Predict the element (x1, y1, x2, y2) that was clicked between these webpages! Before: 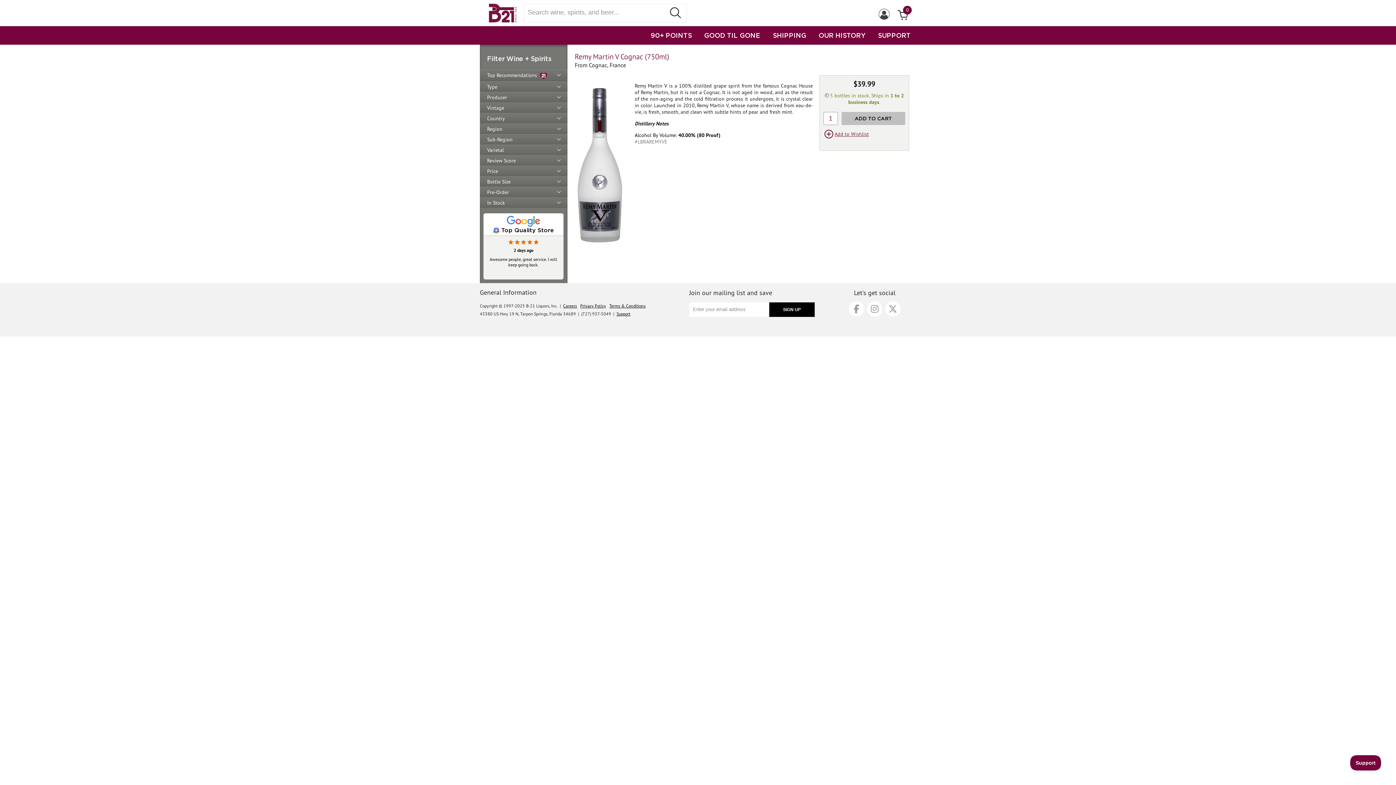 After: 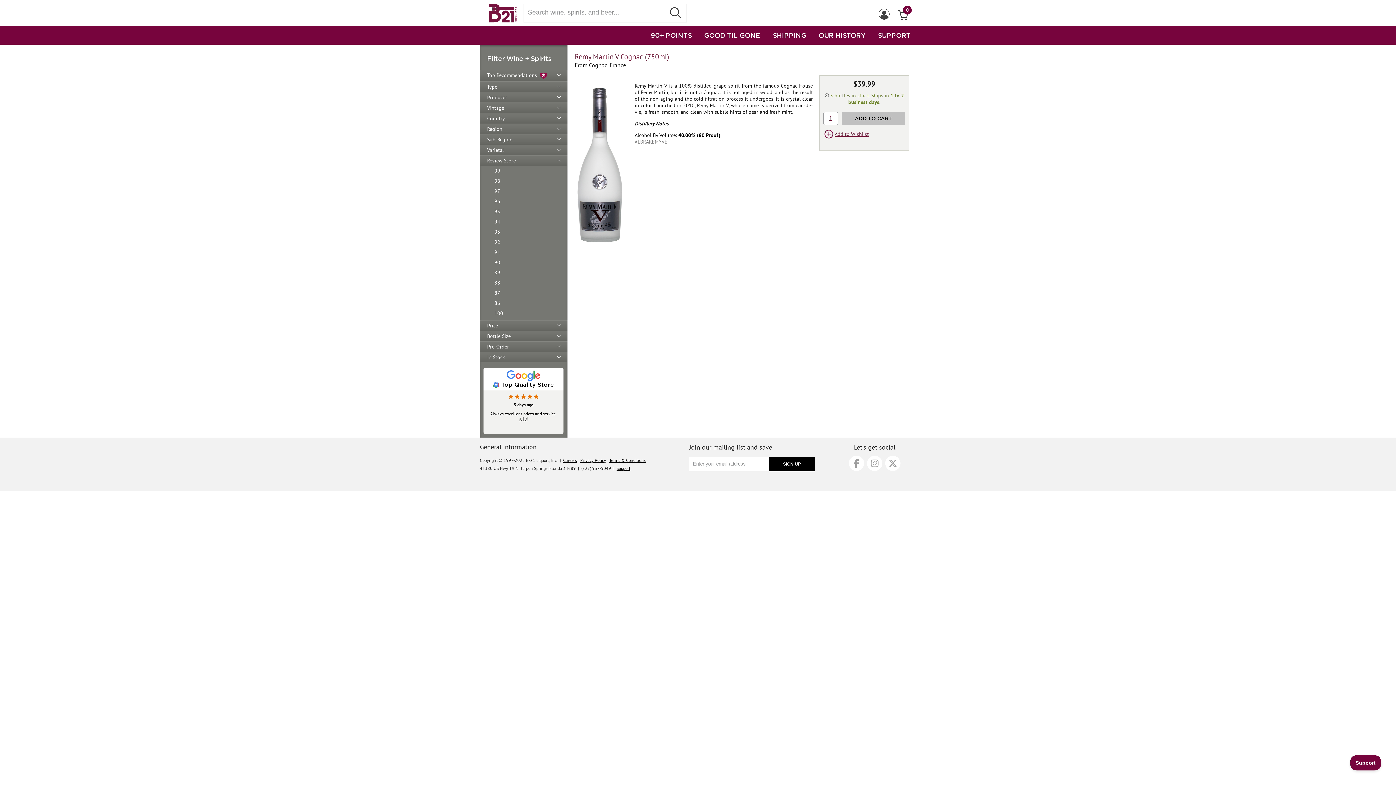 Action: bbox: (483, 155, 567, 165) label: Review Score